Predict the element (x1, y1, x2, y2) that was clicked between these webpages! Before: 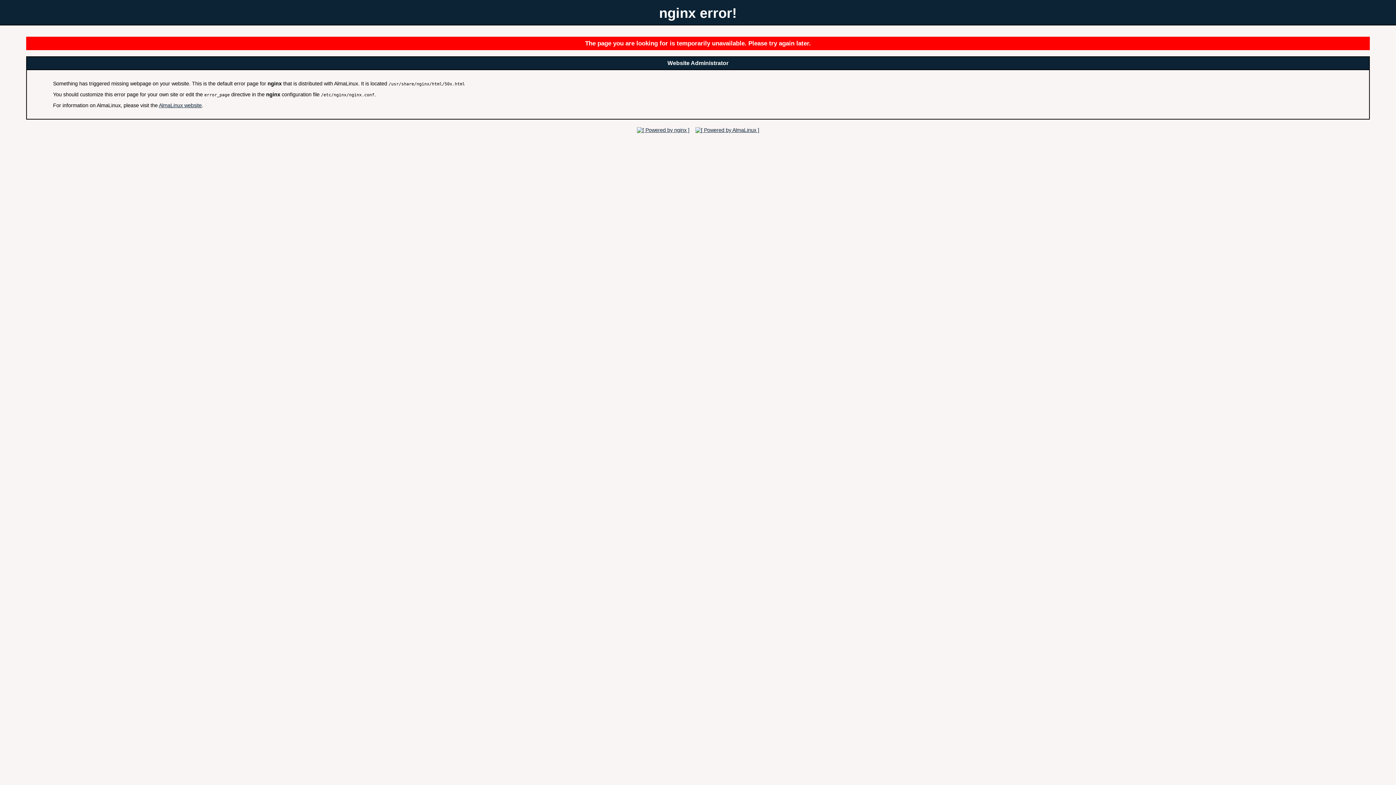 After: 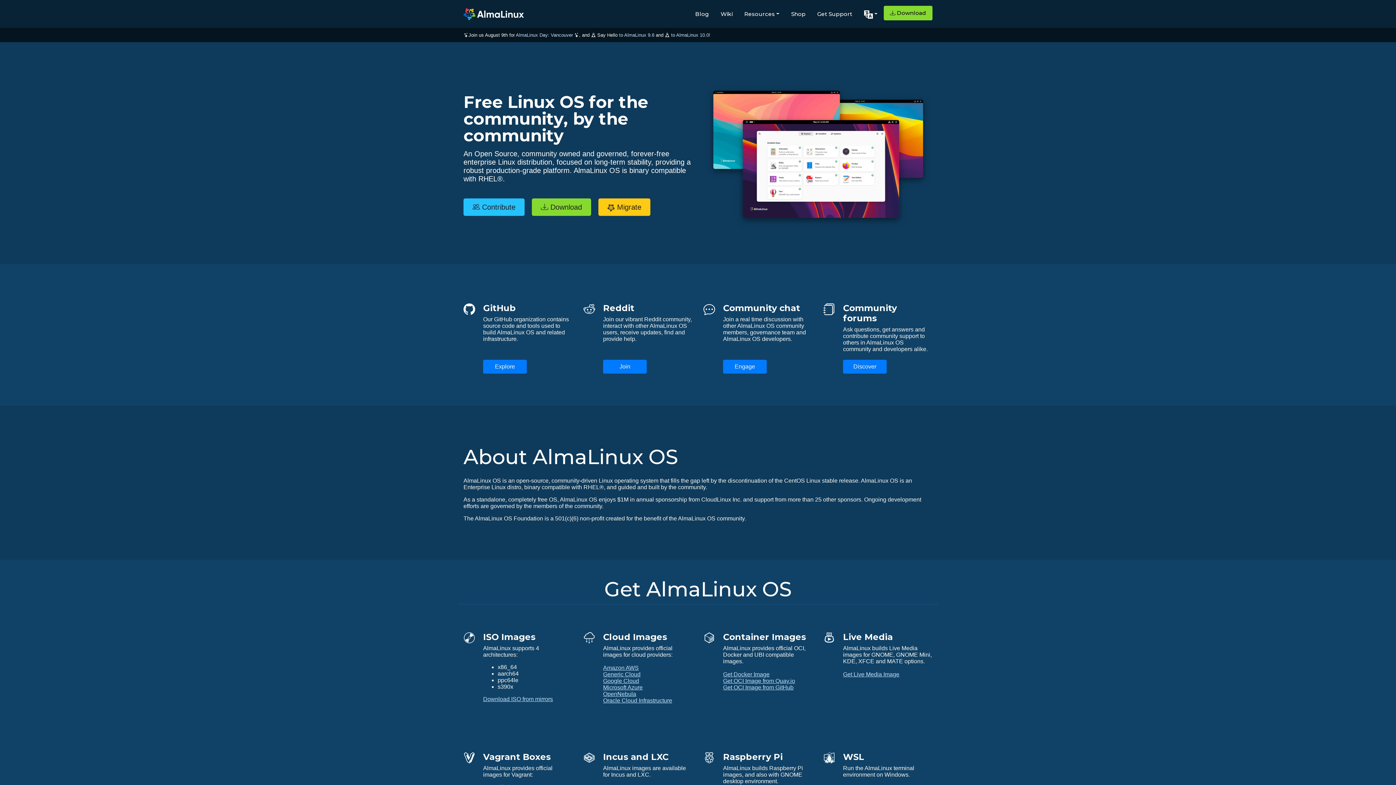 Action: bbox: (693, 127, 761, 132)